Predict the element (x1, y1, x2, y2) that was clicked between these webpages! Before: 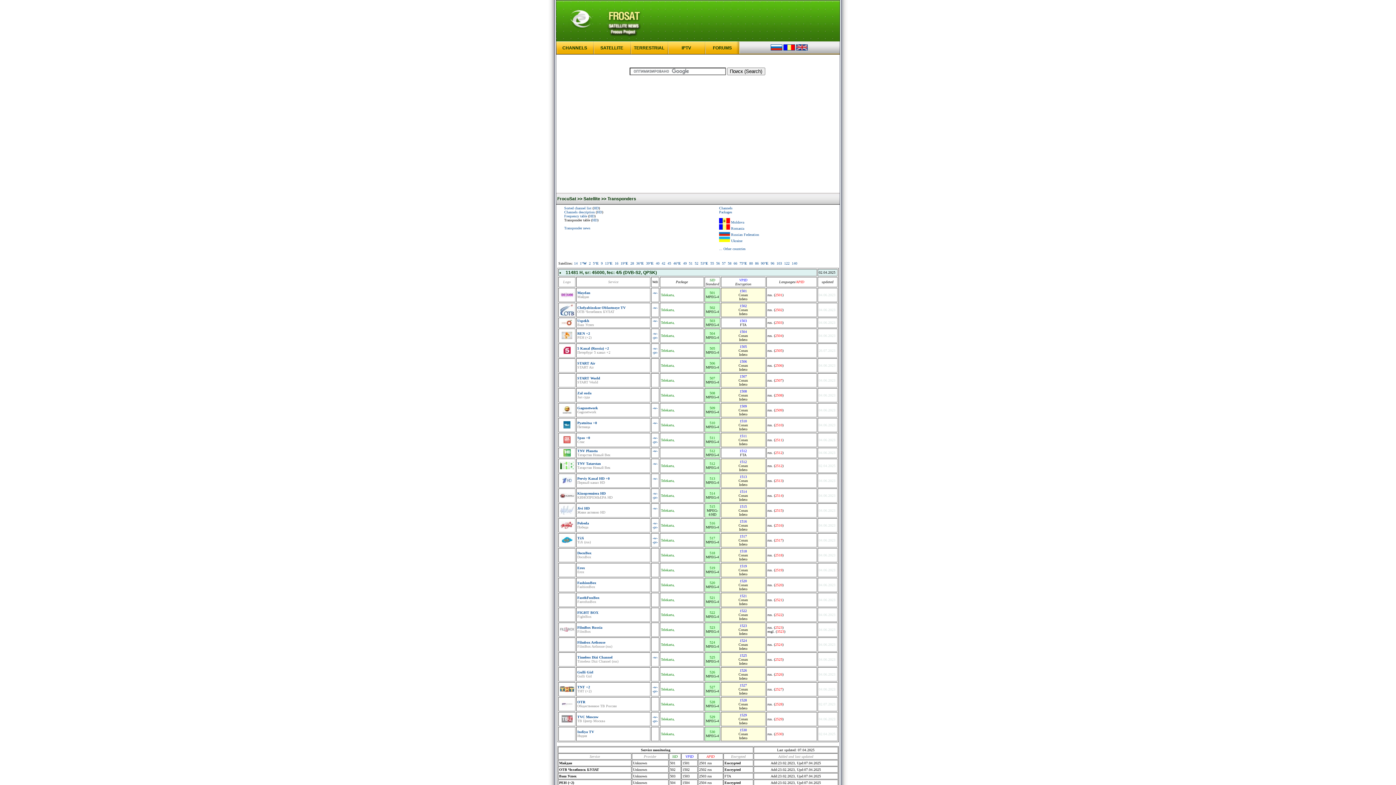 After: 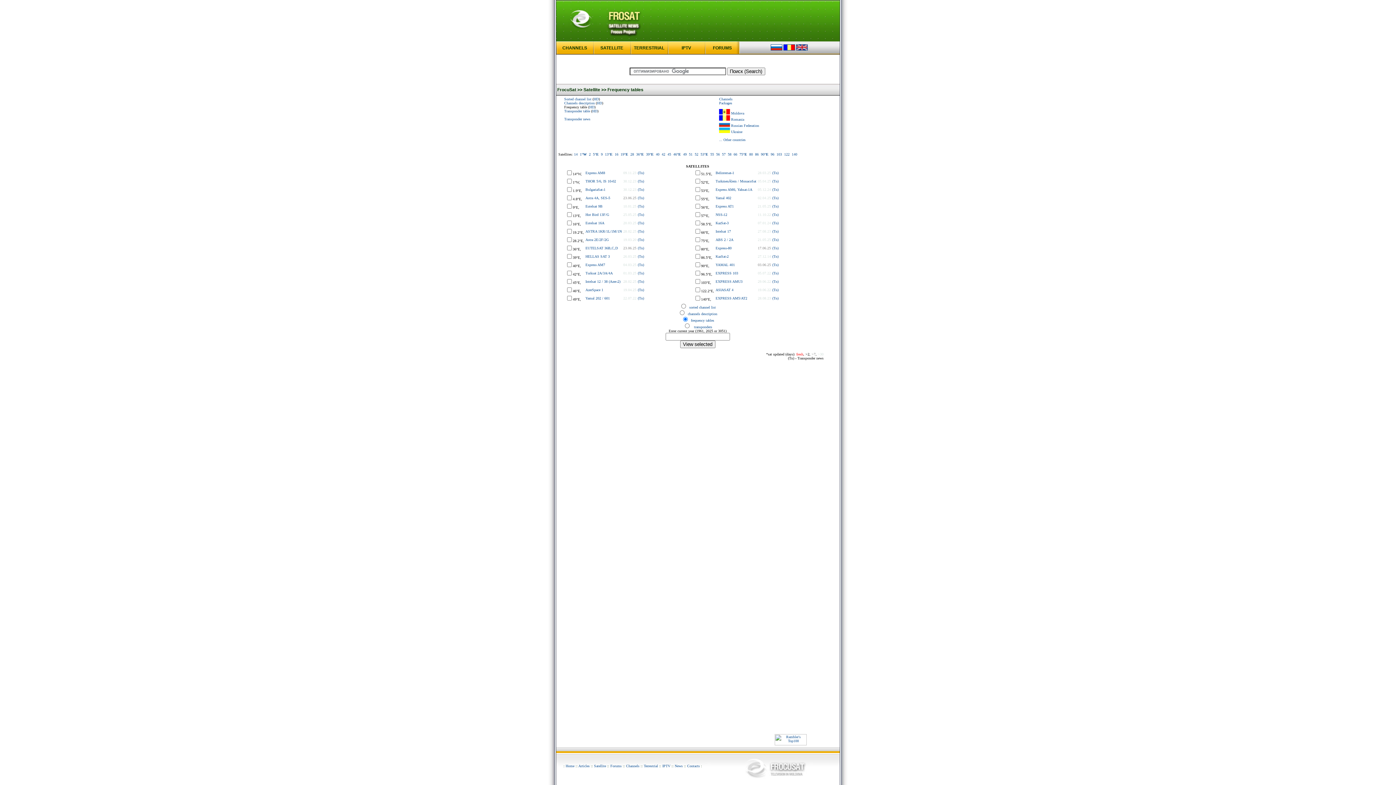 Action: bbox: (589, 214, 594, 218) label: HD